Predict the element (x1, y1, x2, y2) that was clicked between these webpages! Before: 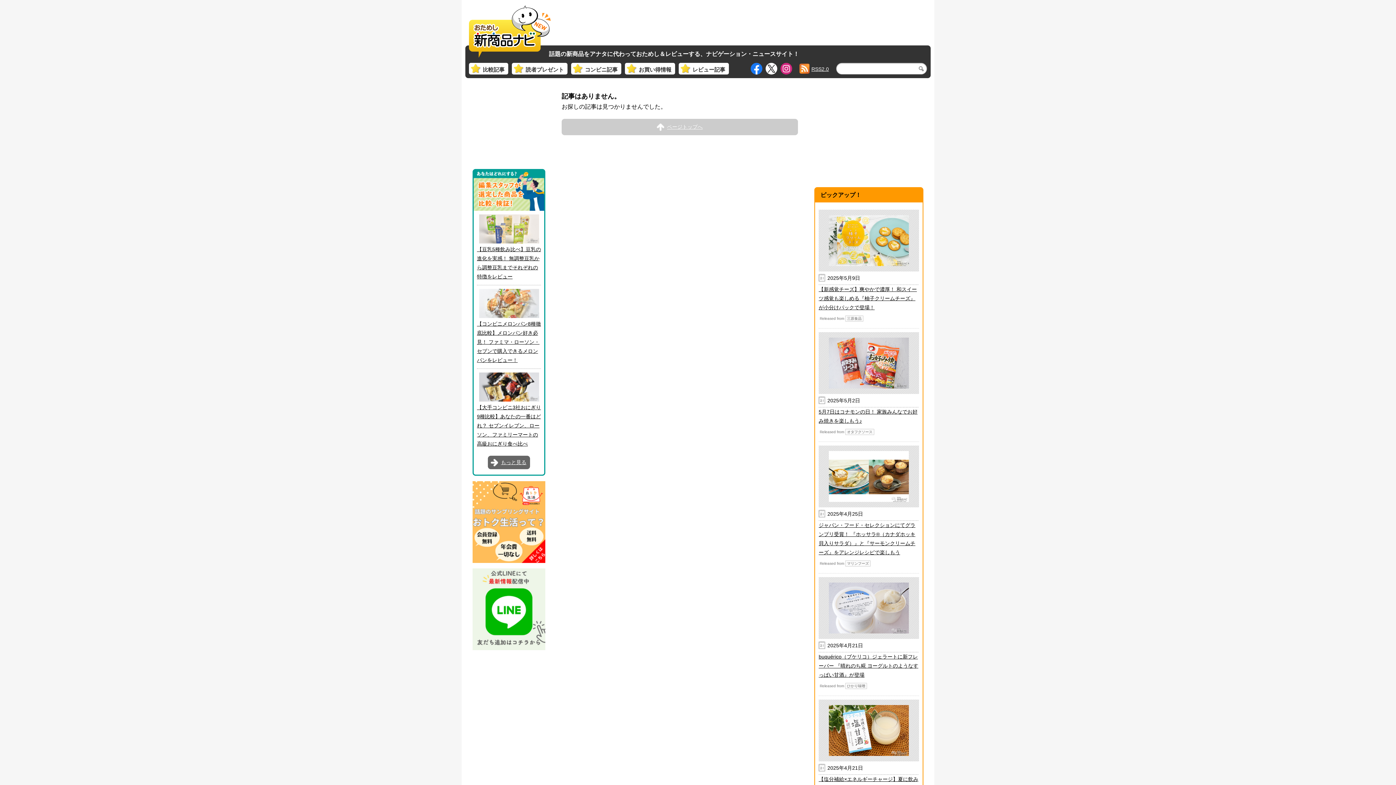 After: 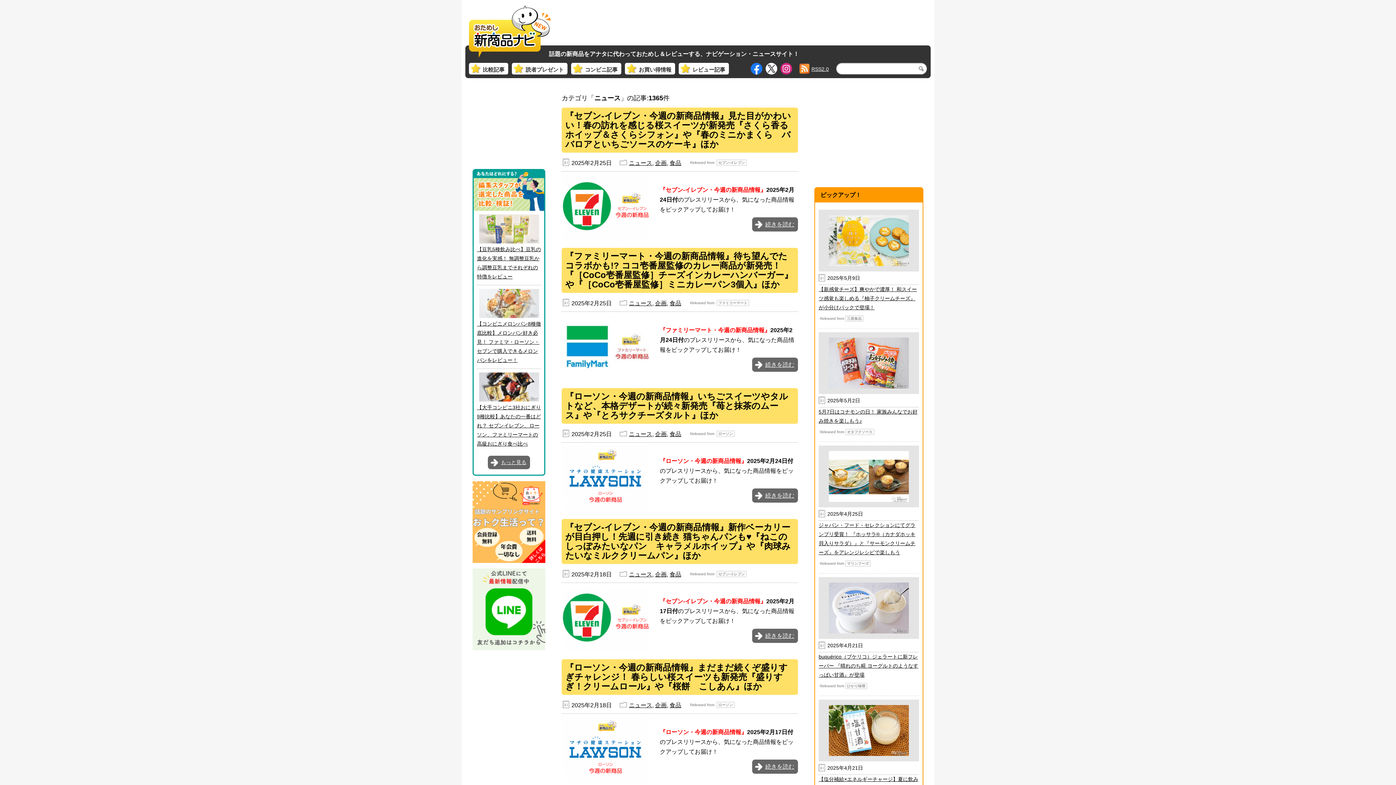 Action: bbox: (571, 62, 621, 74) label: コンビニ記事